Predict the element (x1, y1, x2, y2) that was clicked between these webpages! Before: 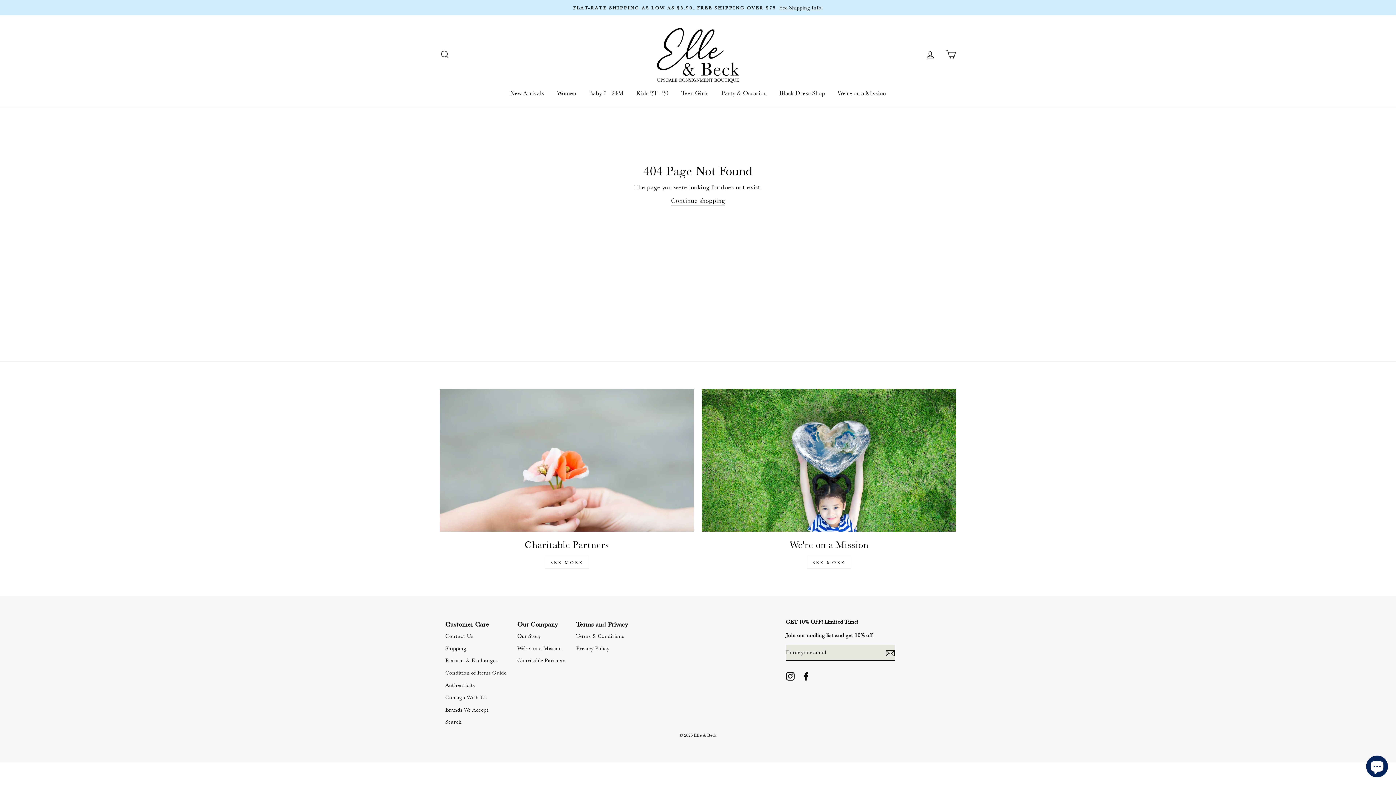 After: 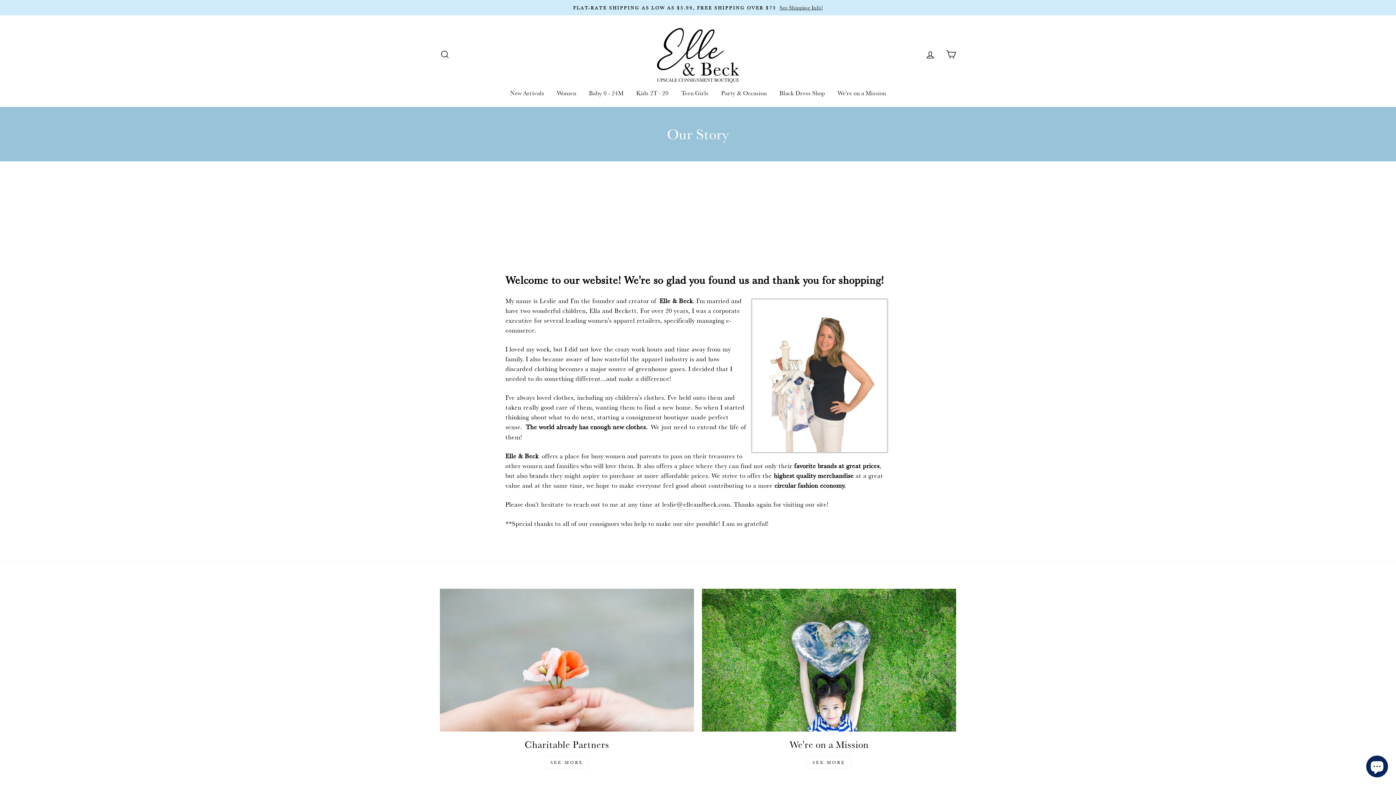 Action: bbox: (517, 630, 541, 641) label: Our Story